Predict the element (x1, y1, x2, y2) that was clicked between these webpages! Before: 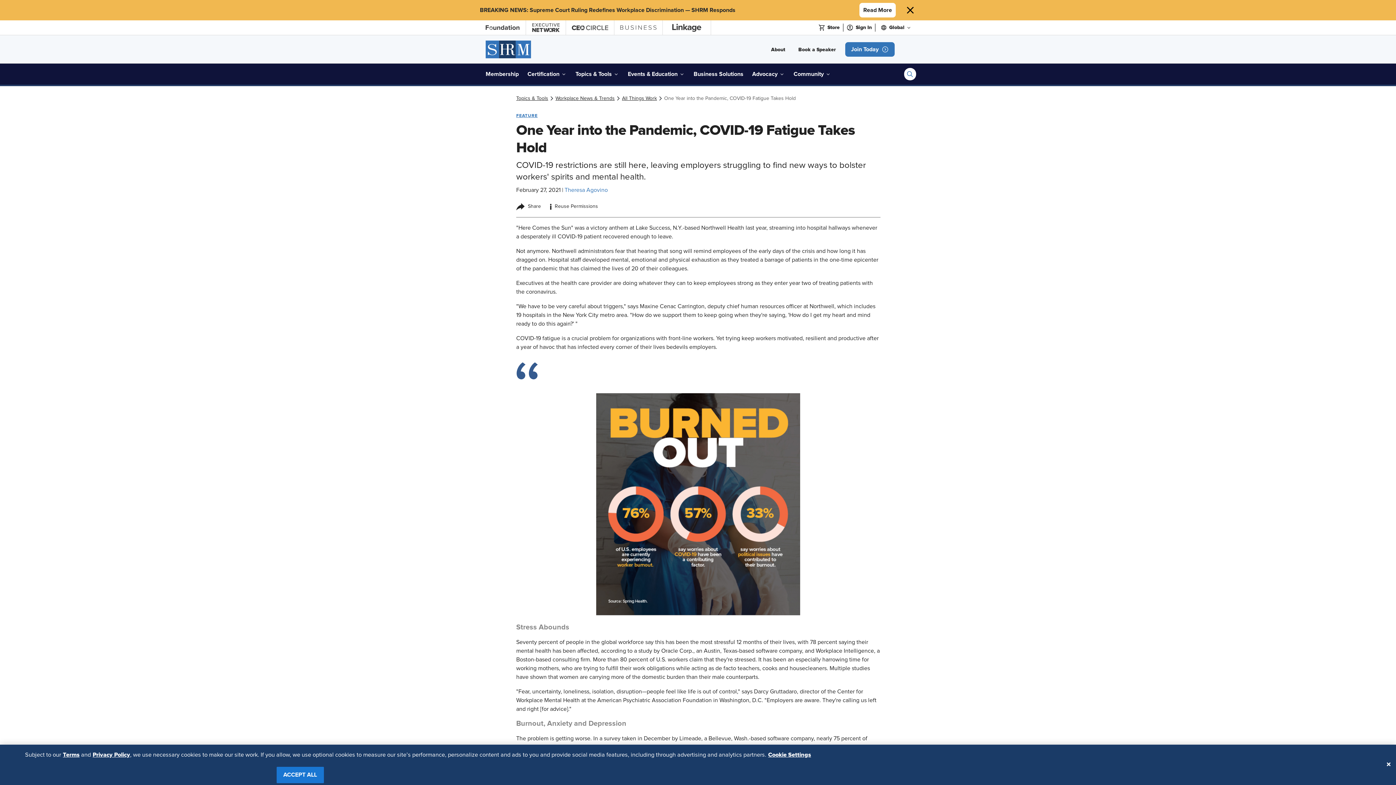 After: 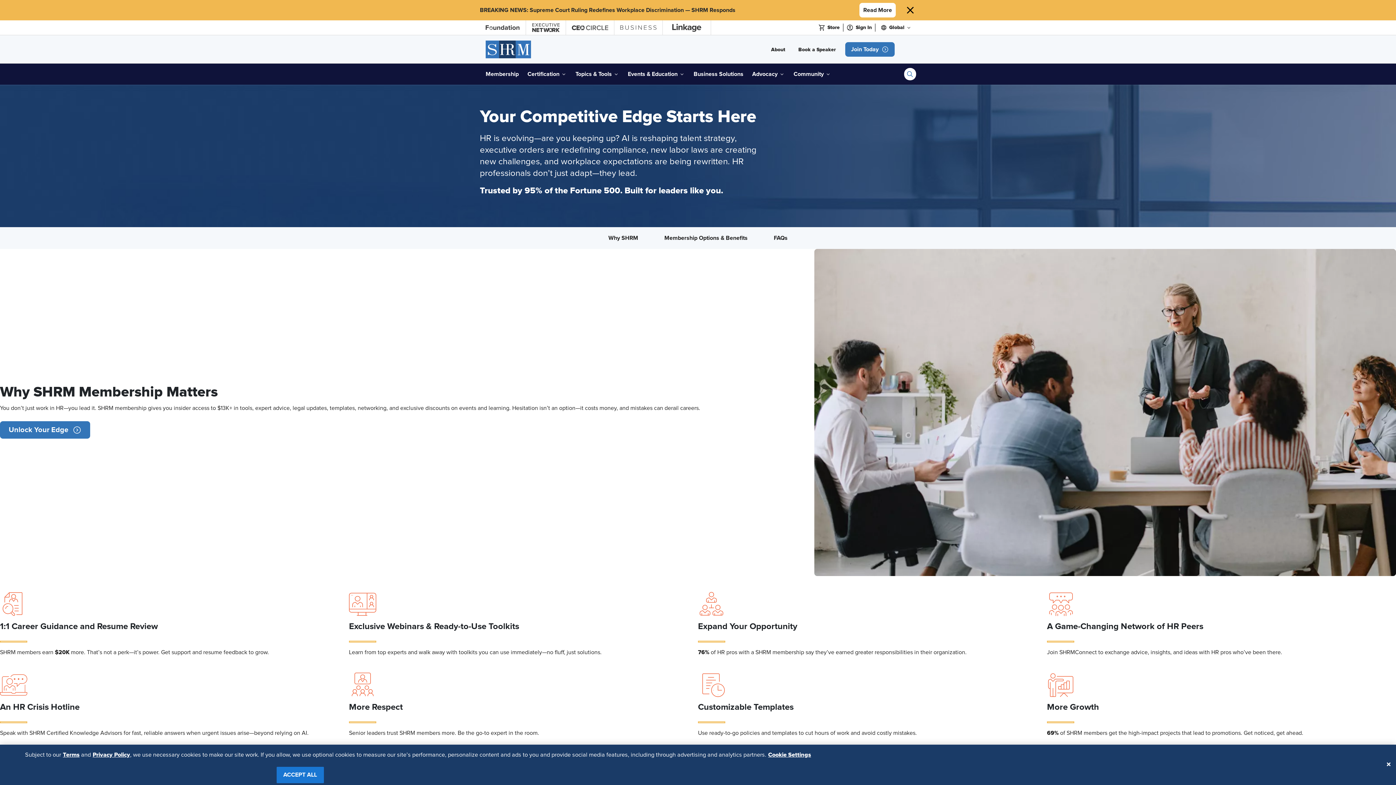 Action: label: Membership bbox: (485, 66, 518, 81)